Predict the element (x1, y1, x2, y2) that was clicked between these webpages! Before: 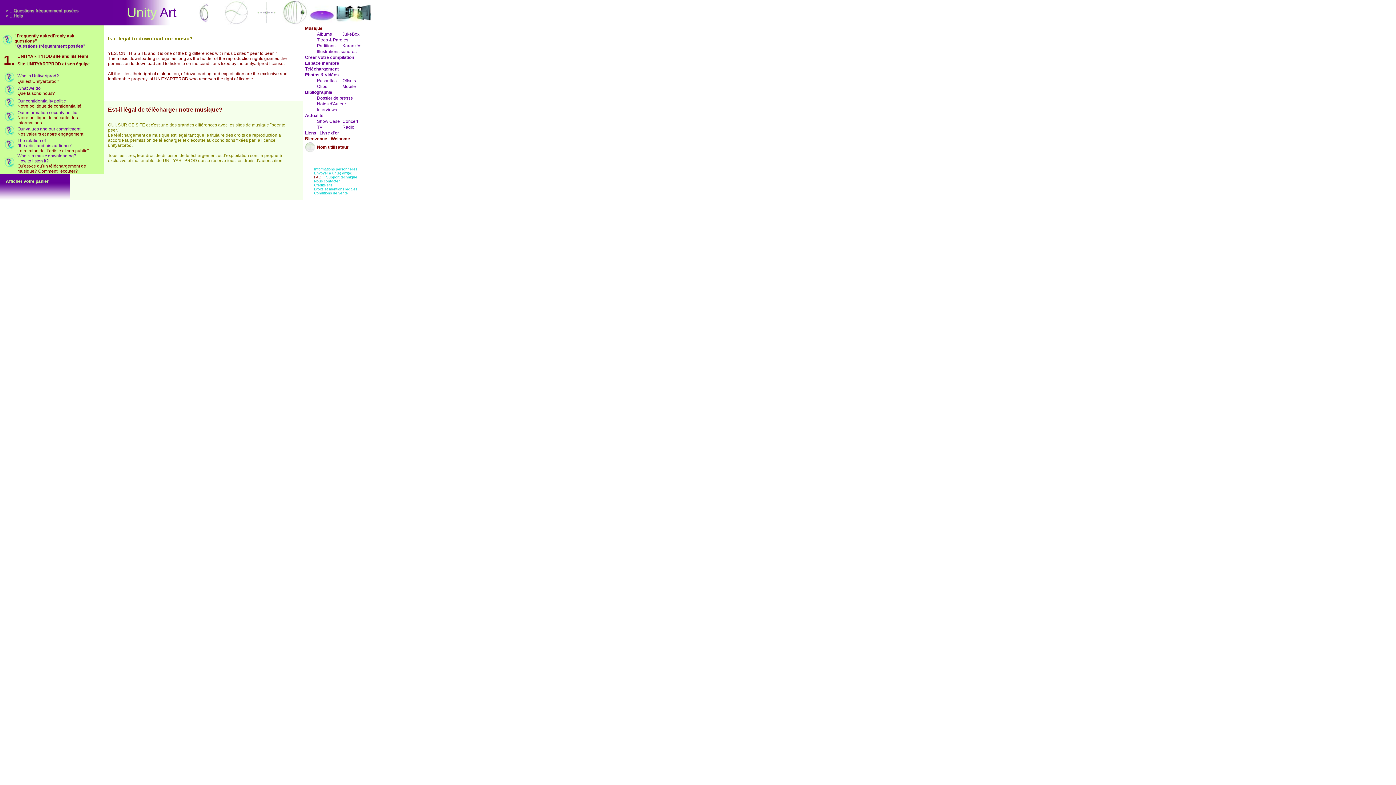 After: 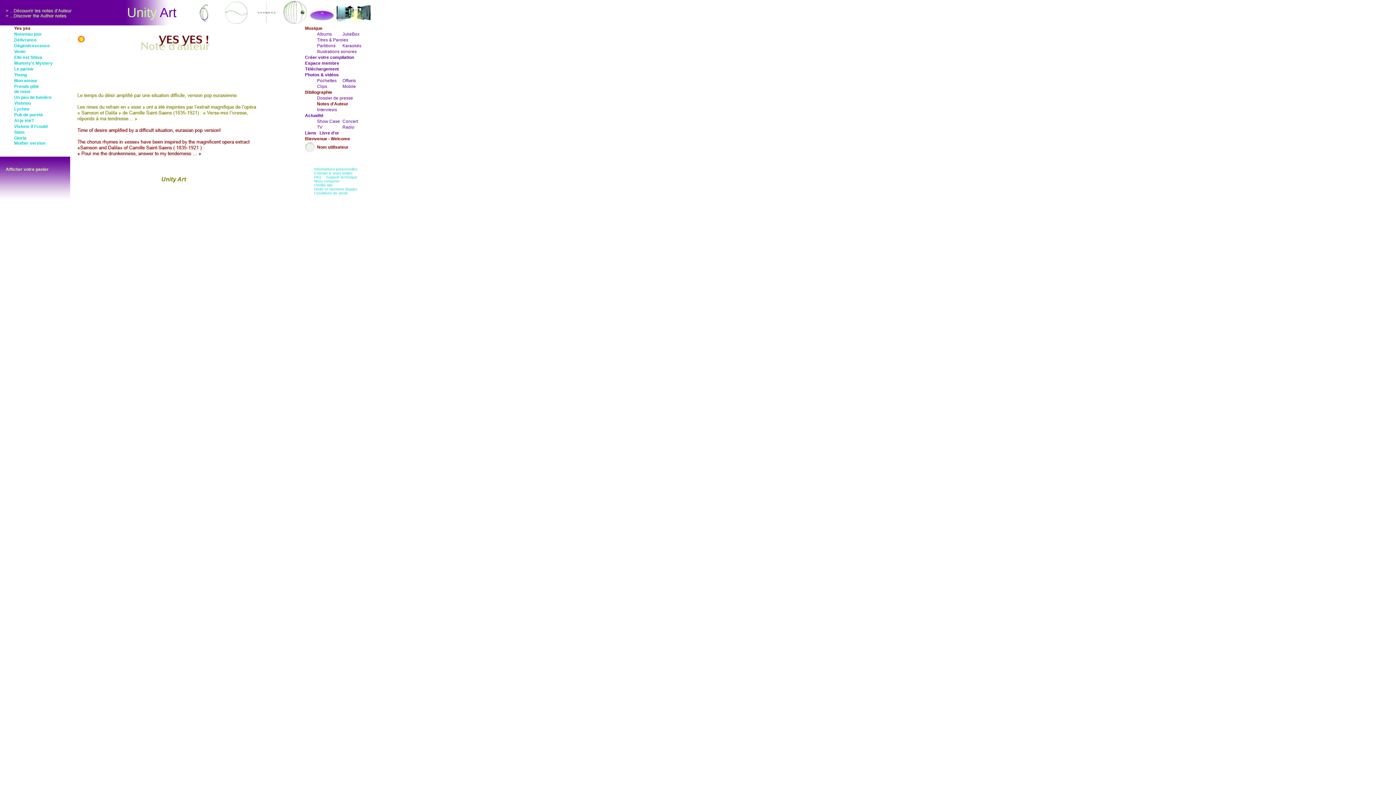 Action: label: Notes d'Auteur bbox: (317, 101, 346, 106)